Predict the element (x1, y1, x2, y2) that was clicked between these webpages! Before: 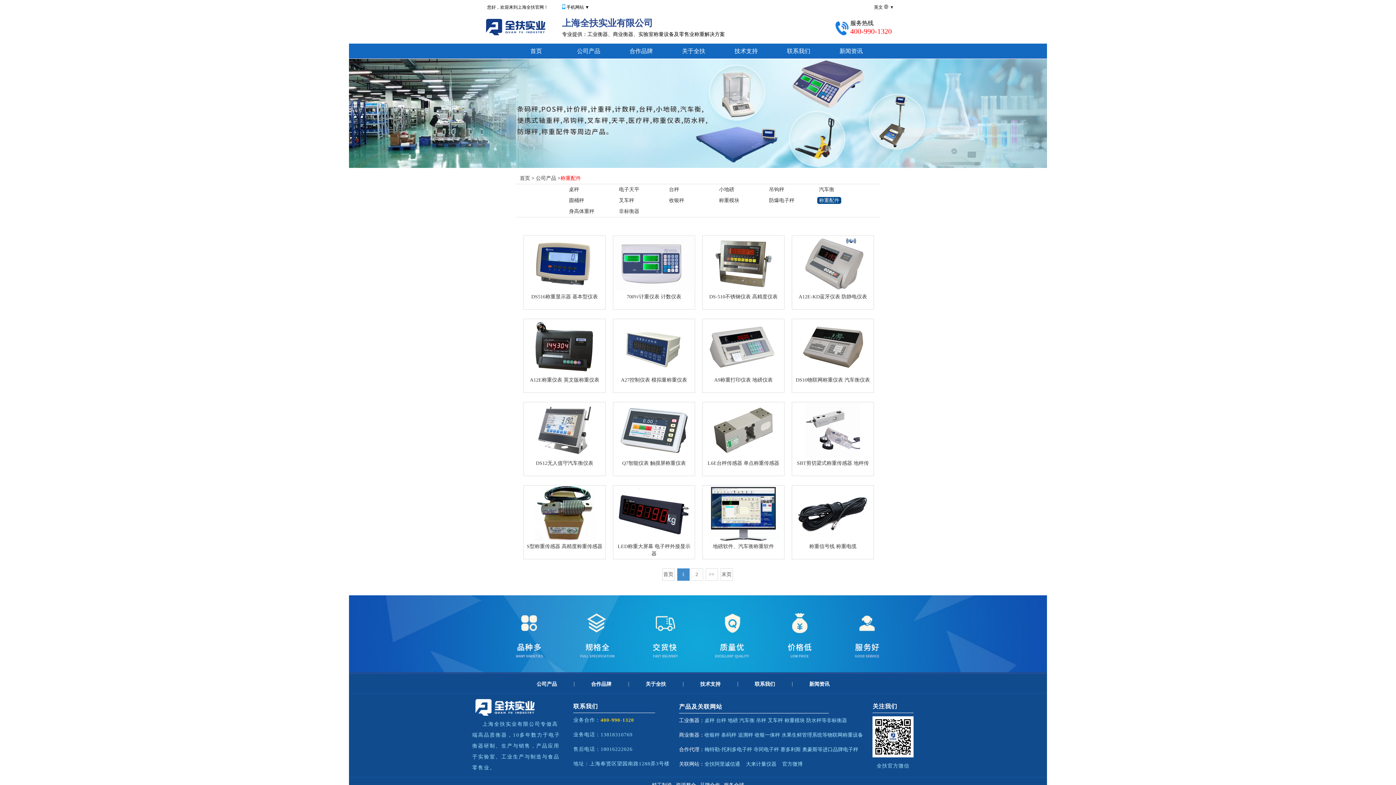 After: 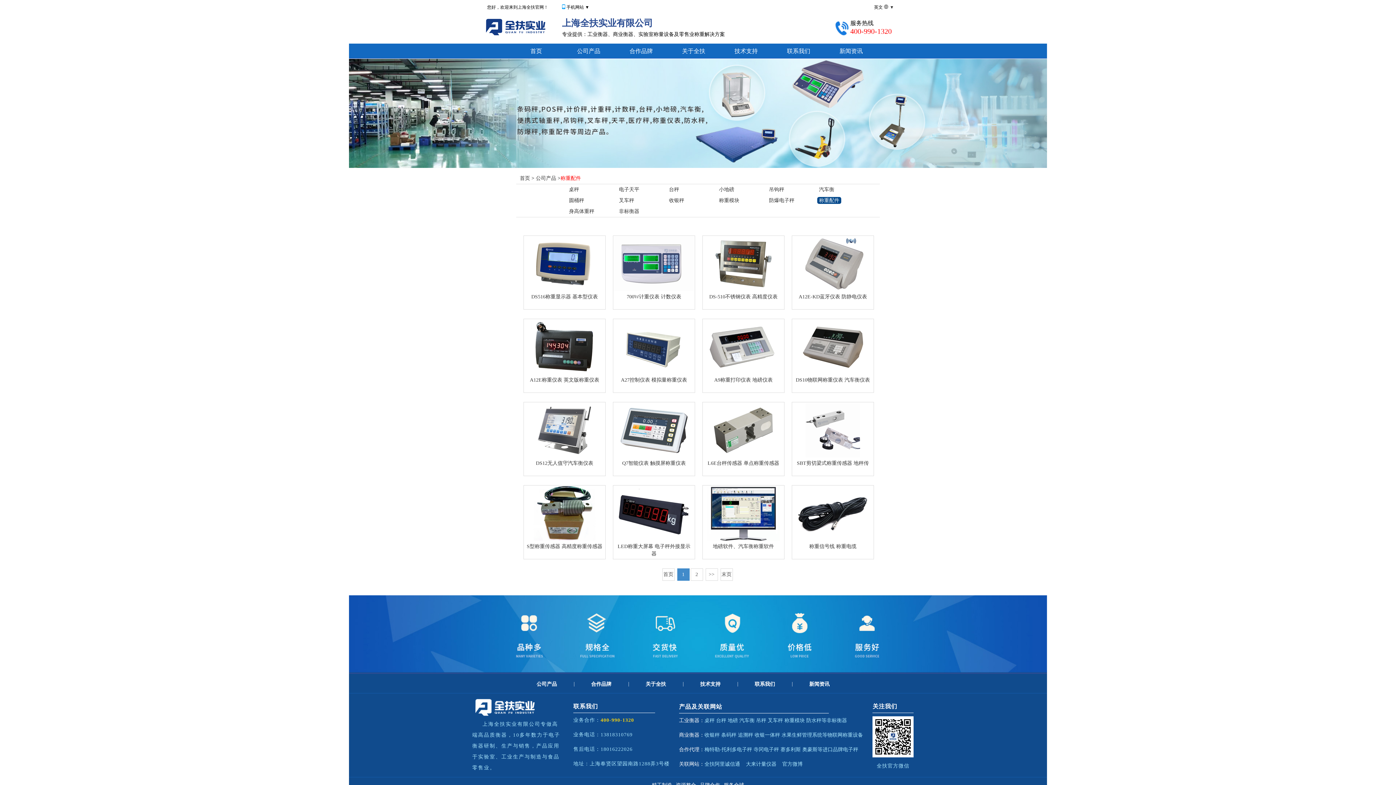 Action: label: 官方微博 bbox: (782, 761, 802, 767)